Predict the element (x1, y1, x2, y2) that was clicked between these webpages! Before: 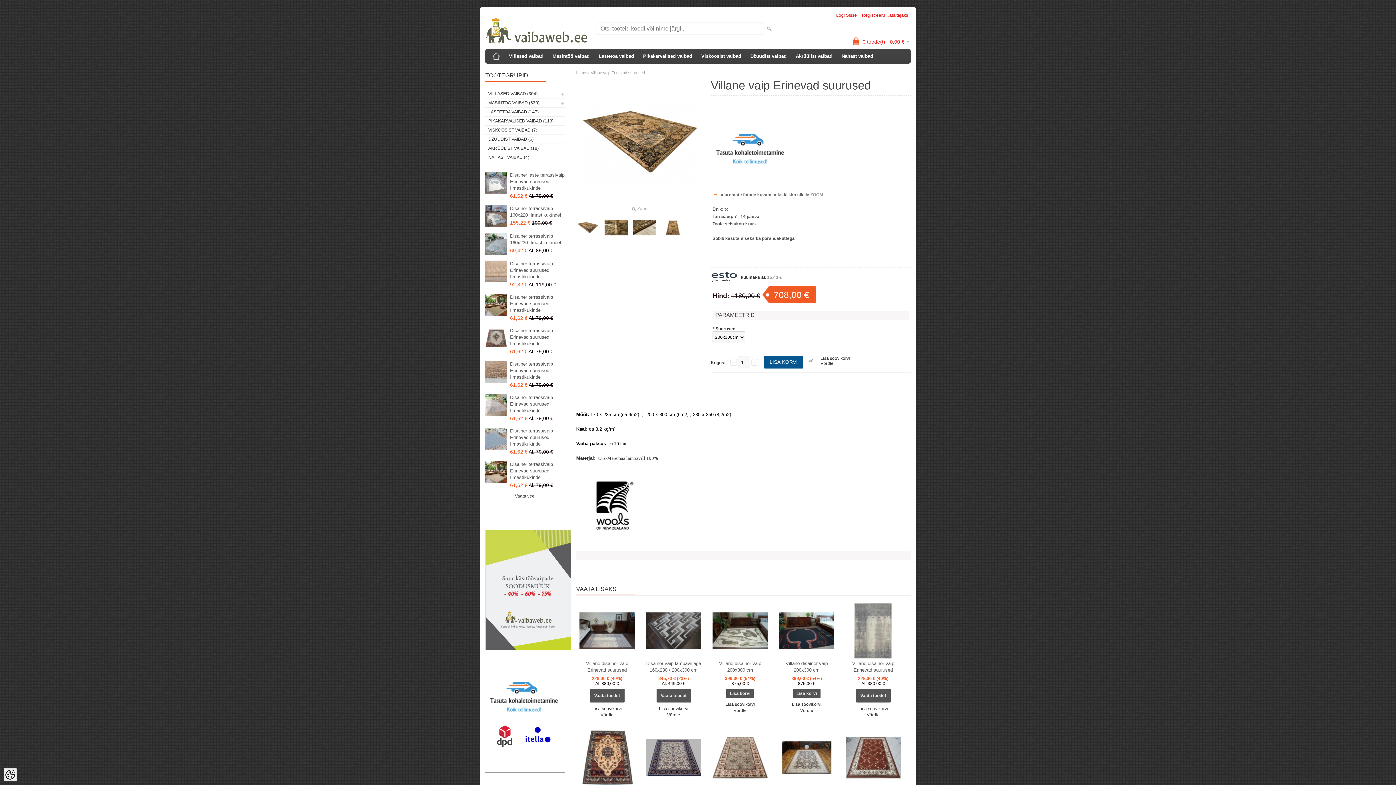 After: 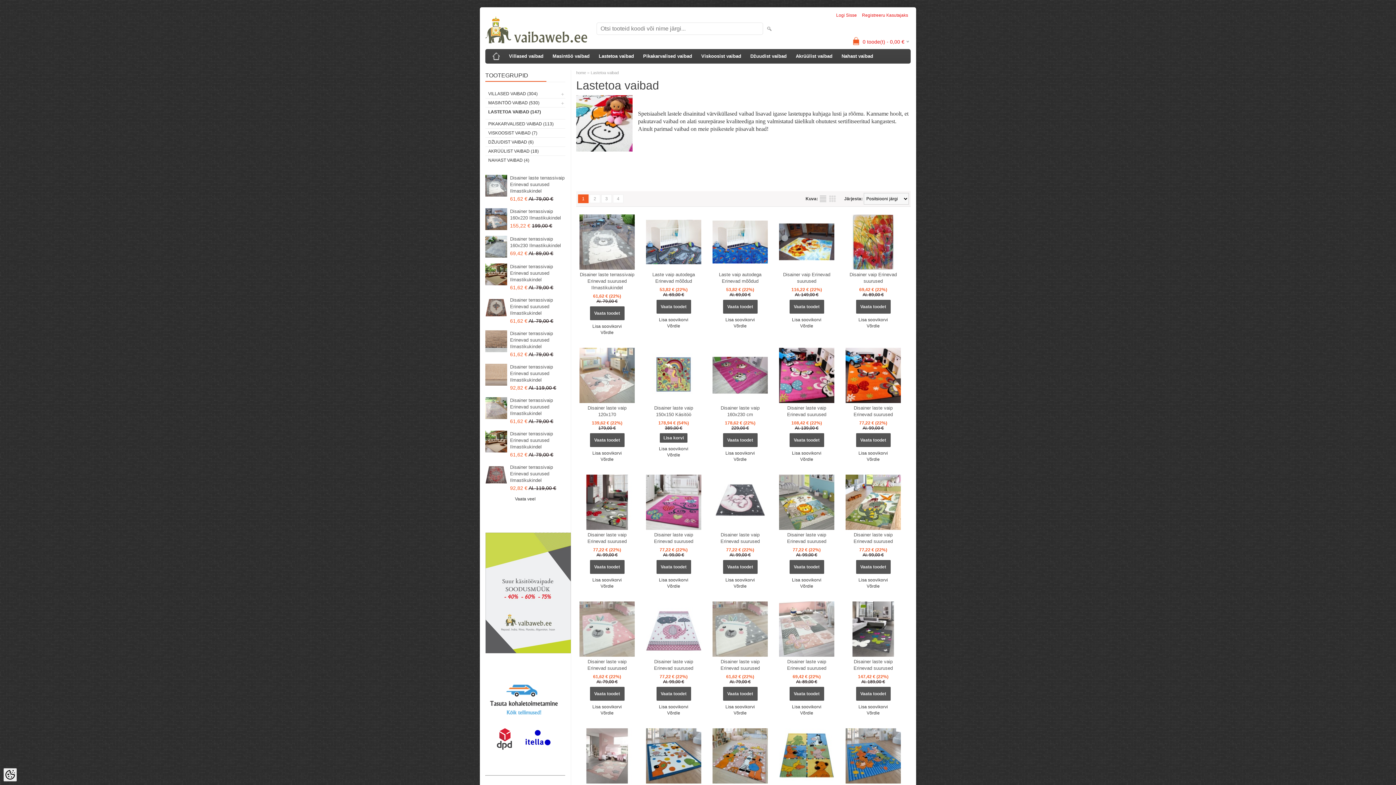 Action: bbox: (595, 49, 637, 63) label: Lastetoa vaibad